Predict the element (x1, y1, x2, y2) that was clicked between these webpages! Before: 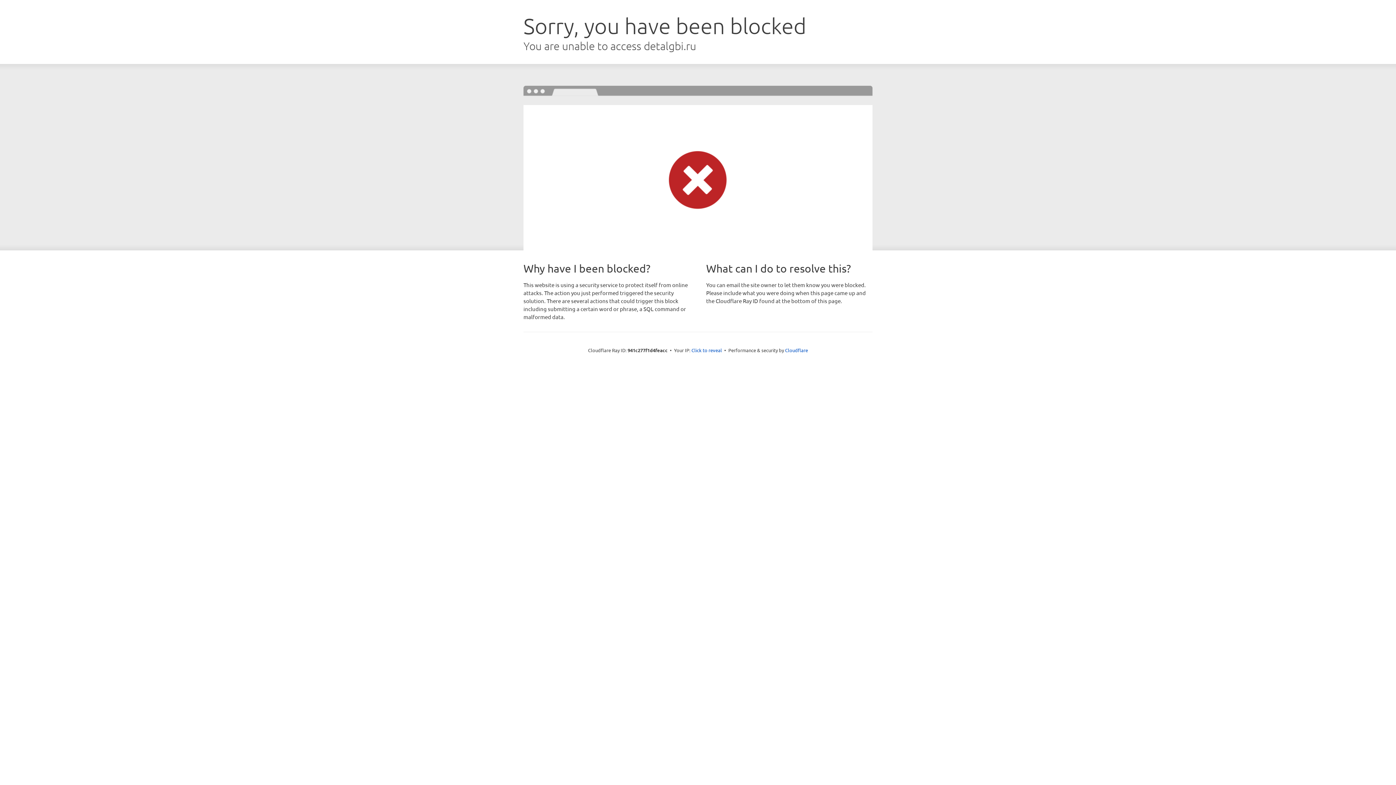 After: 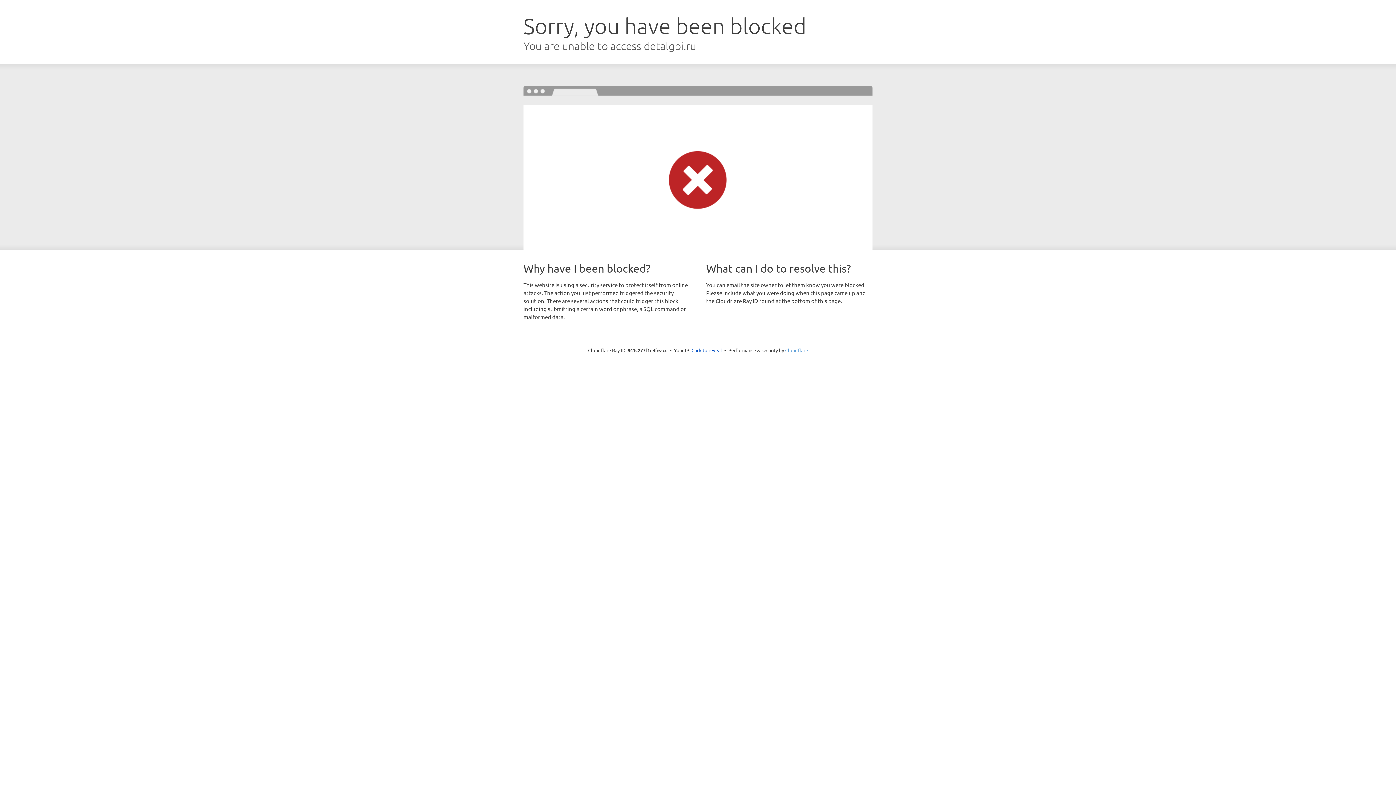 Action: bbox: (785, 347, 808, 353) label: Cloudflare